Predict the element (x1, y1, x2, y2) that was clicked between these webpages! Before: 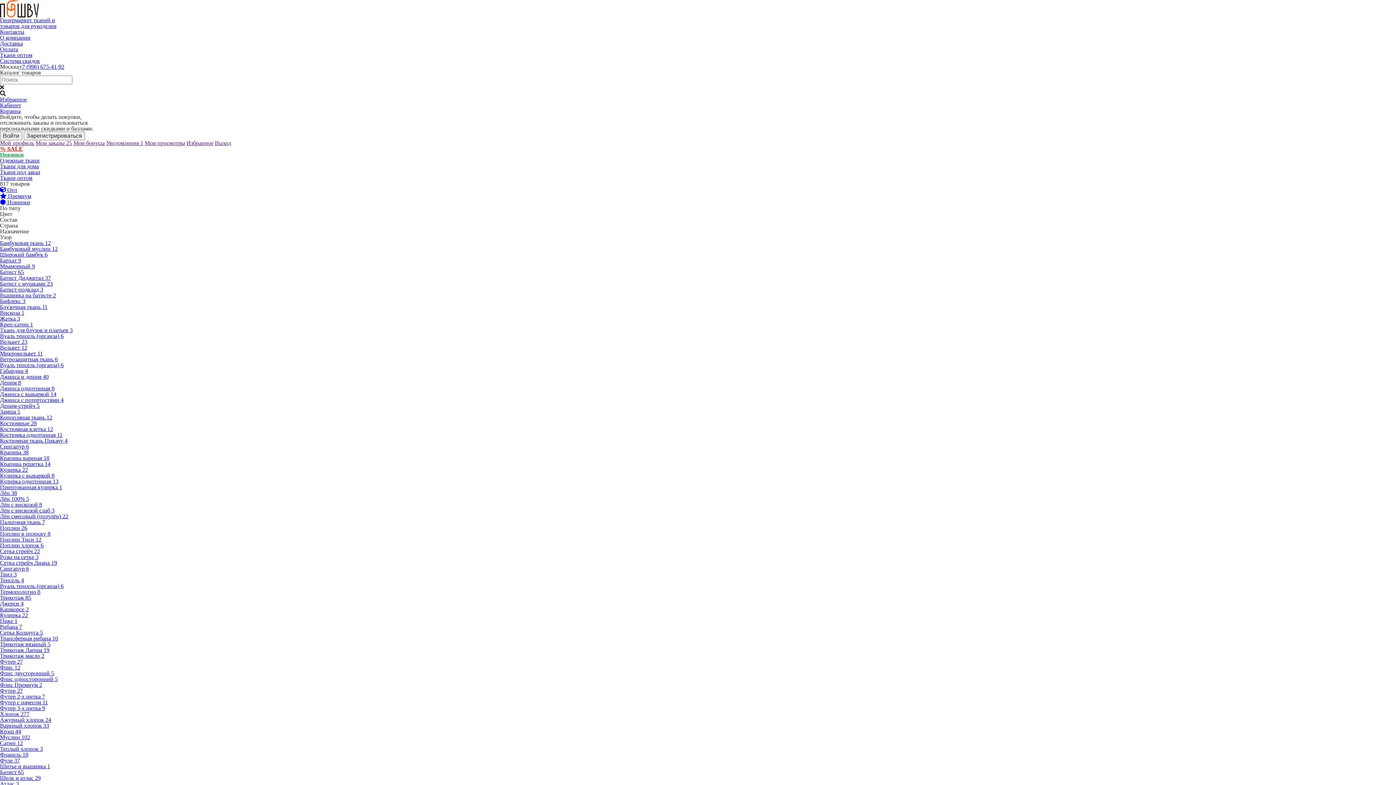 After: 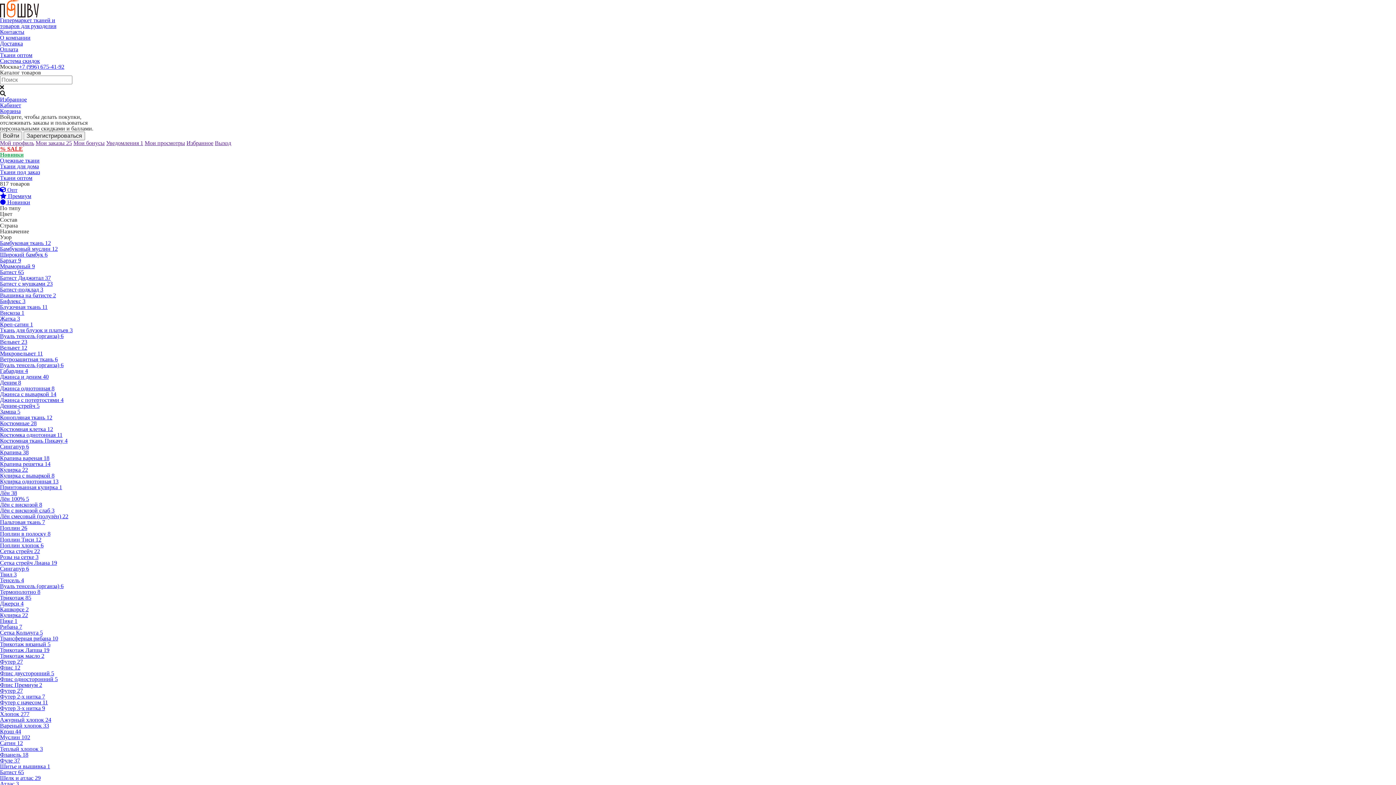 Action: bbox: (106, 140, 143, 146) label: Уведомления 1